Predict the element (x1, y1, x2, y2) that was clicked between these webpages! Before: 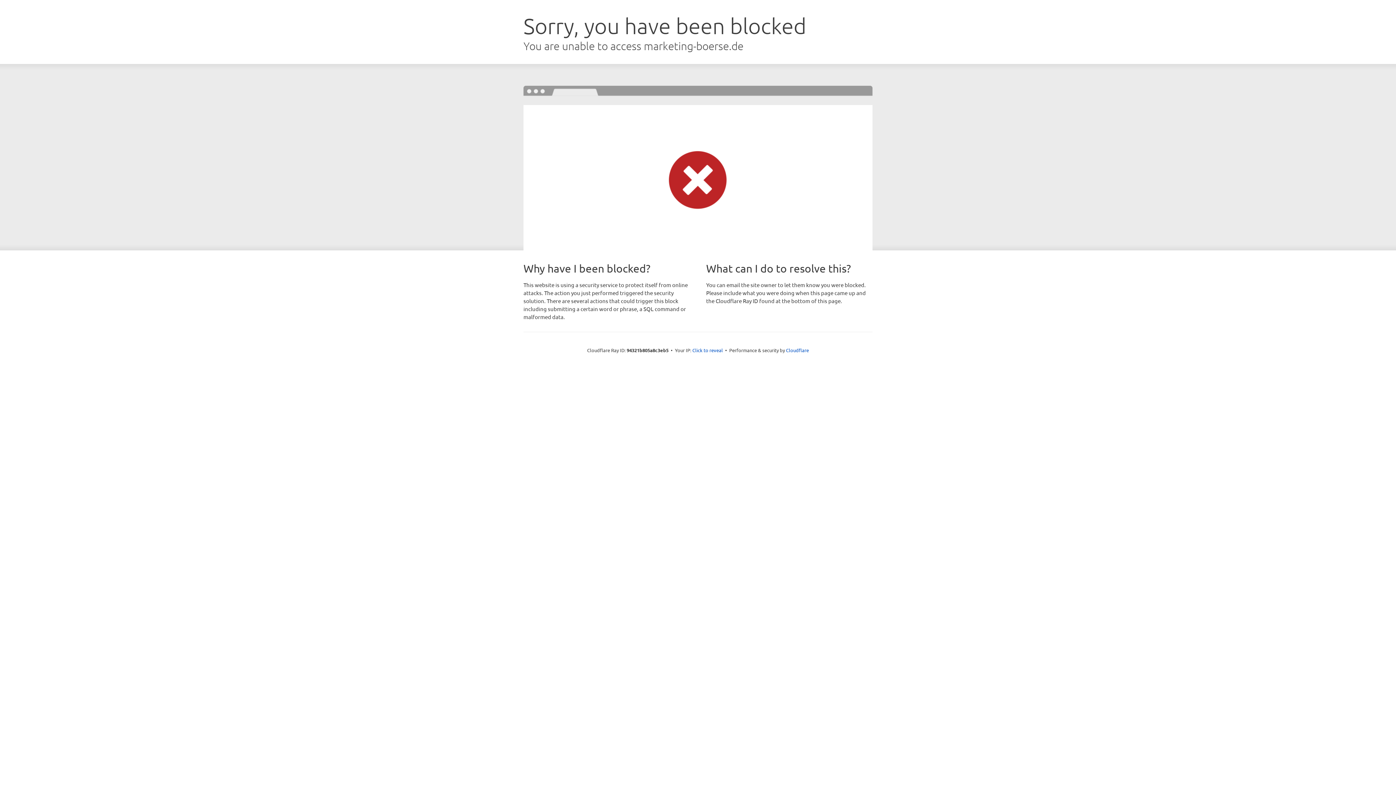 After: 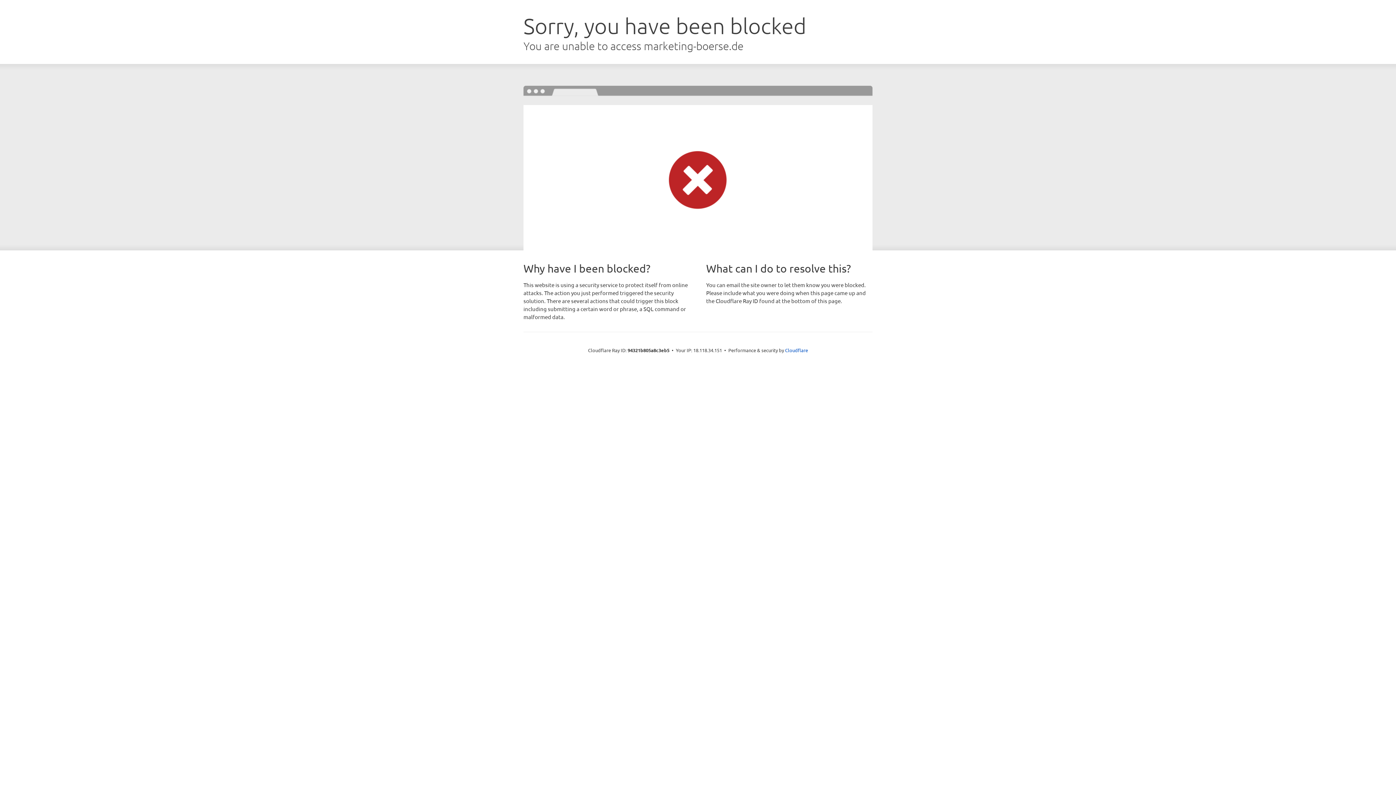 Action: label: Click to reveal bbox: (692, 346, 723, 353)